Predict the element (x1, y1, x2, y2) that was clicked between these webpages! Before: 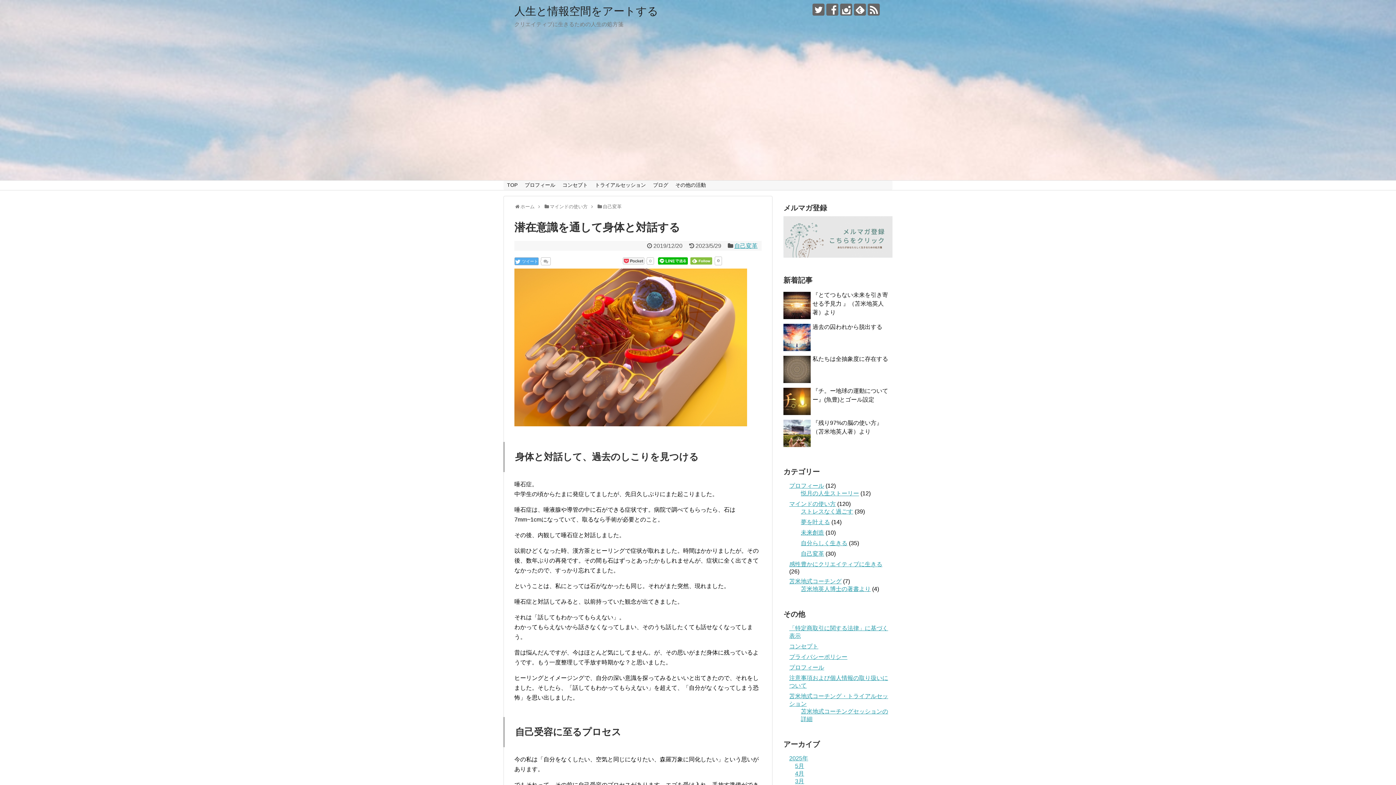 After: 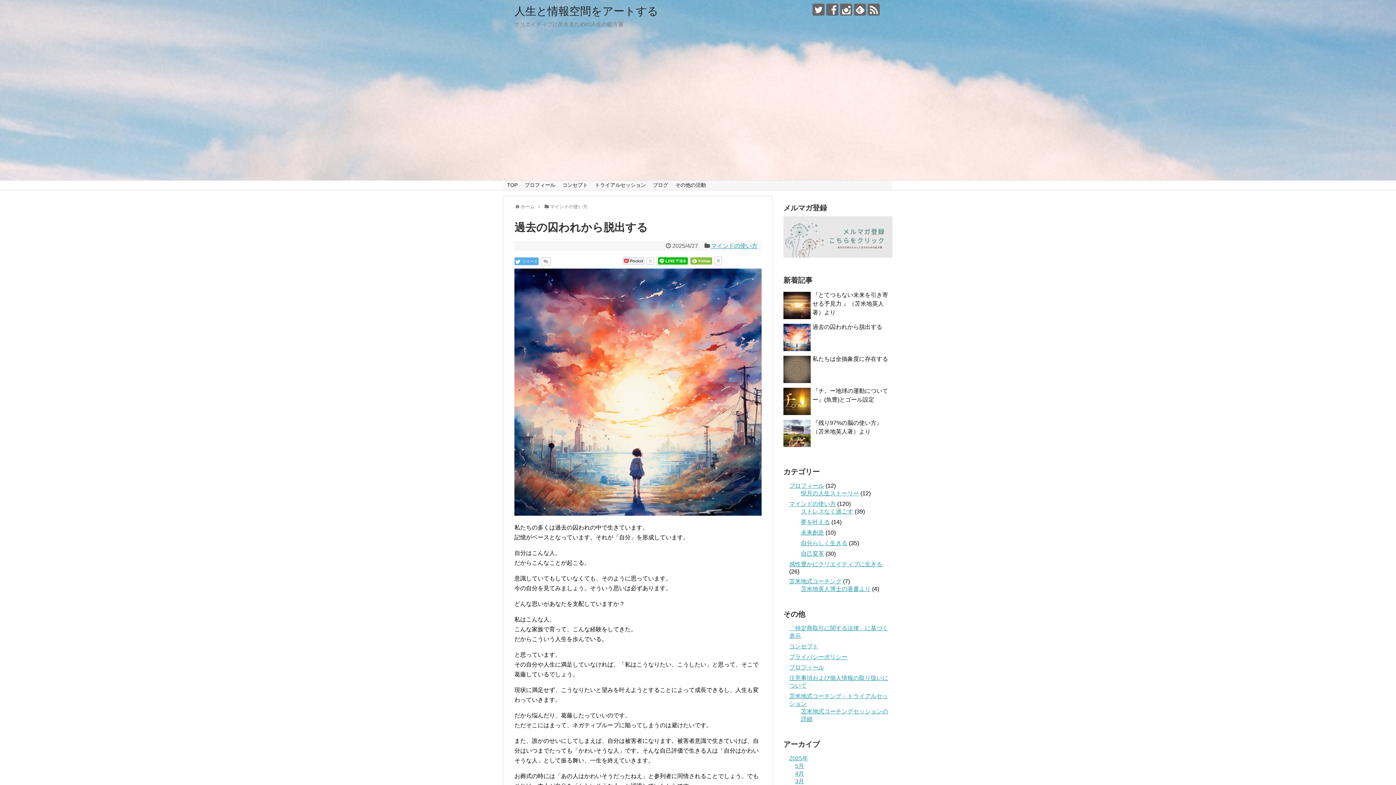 Action: bbox: (812, 324, 882, 330) label: 過去の囚われから脱出する